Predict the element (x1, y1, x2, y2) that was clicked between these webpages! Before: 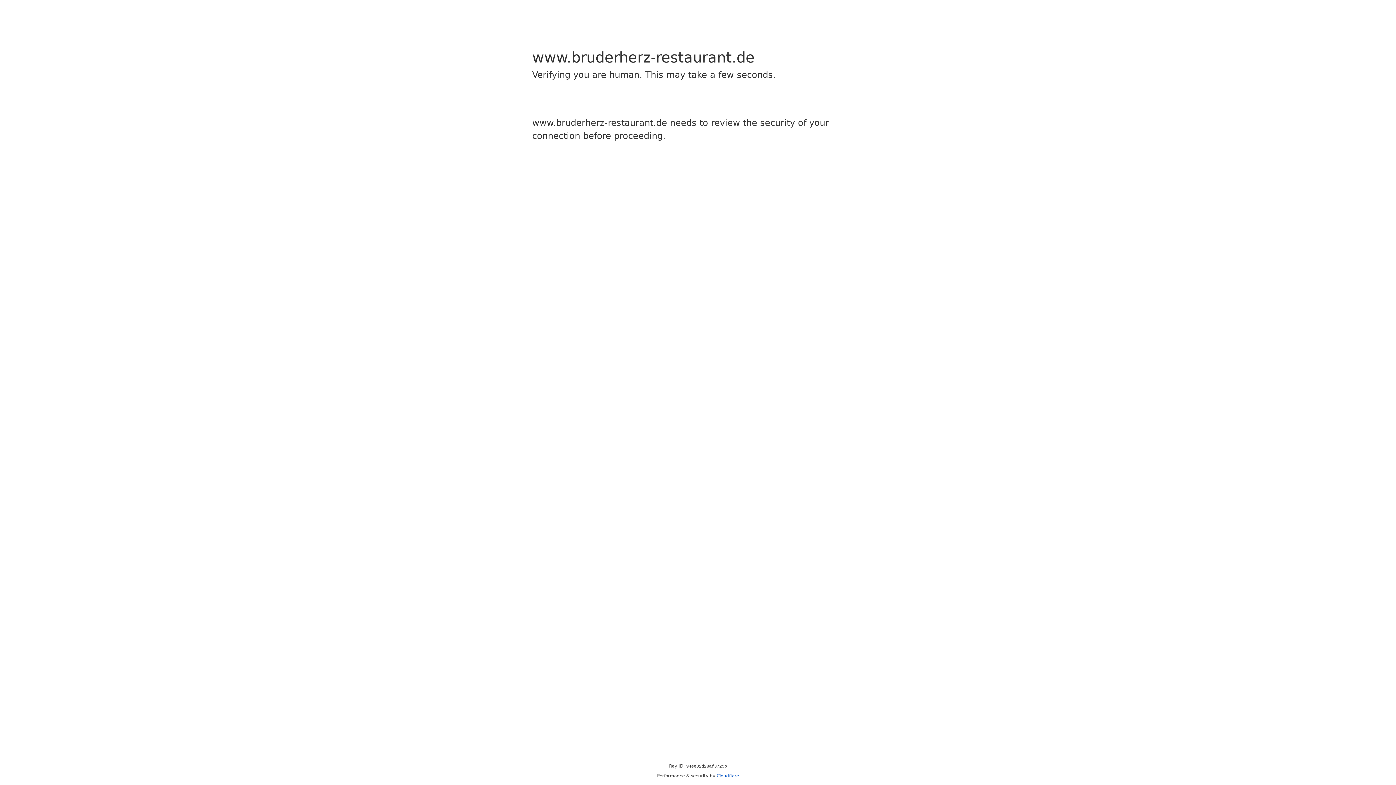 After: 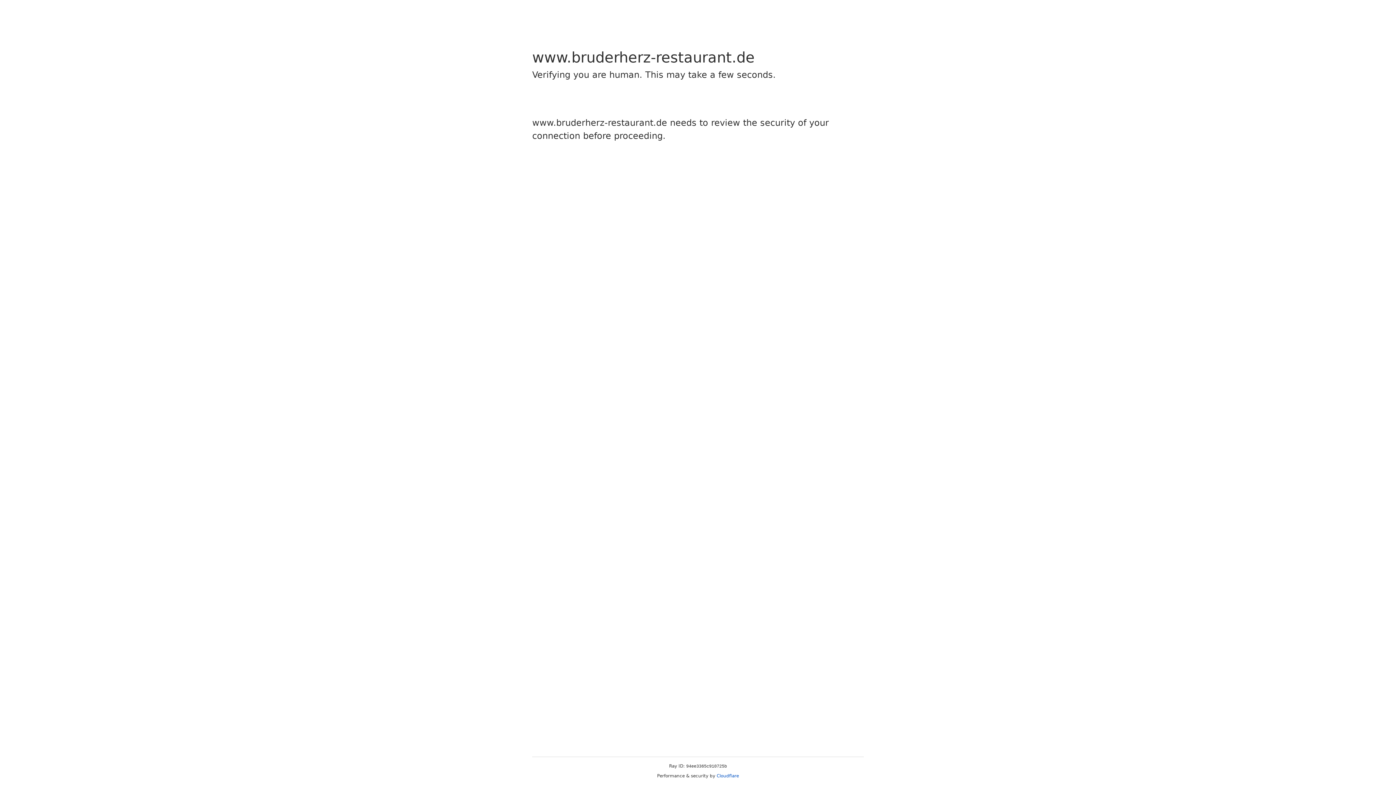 Action: label: Cloudflare bbox: (716, 773, 739, 778)